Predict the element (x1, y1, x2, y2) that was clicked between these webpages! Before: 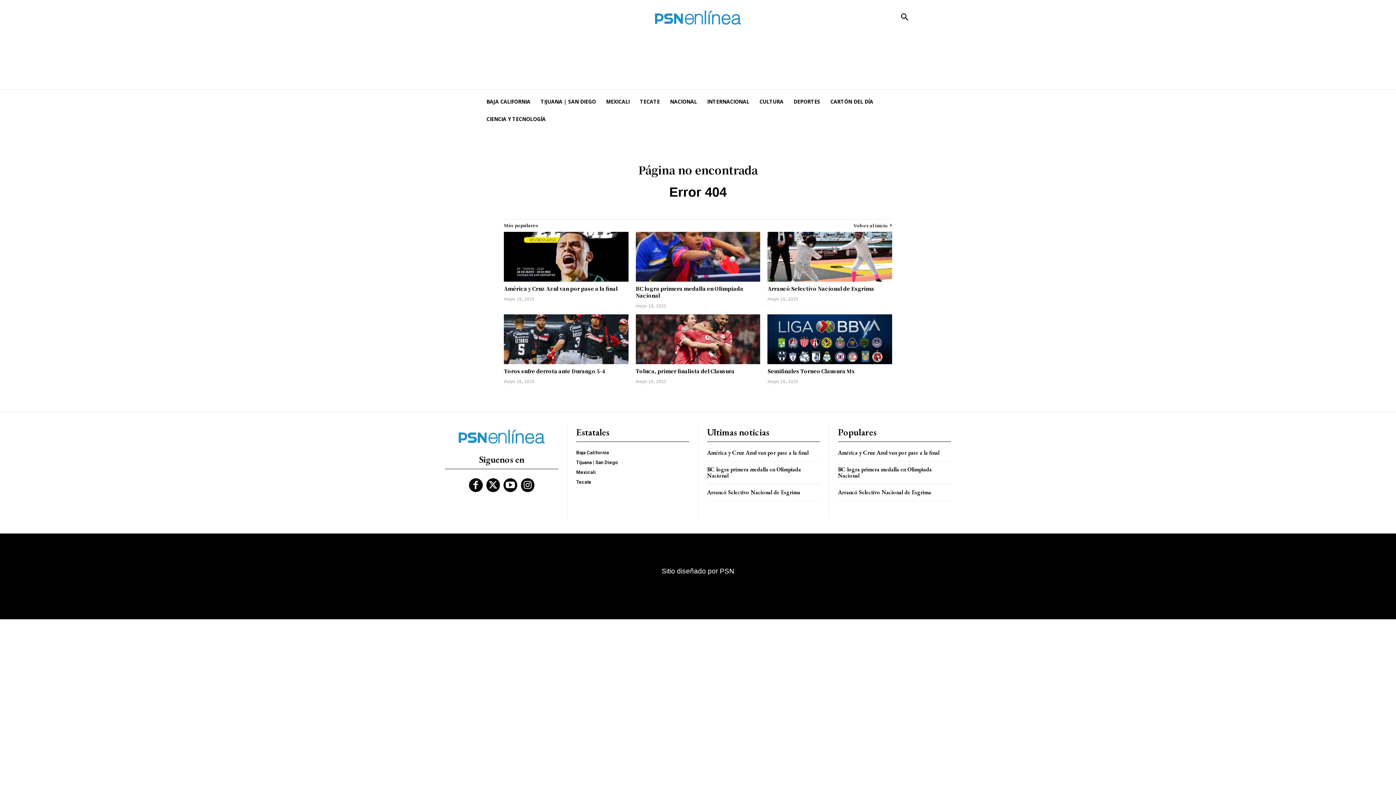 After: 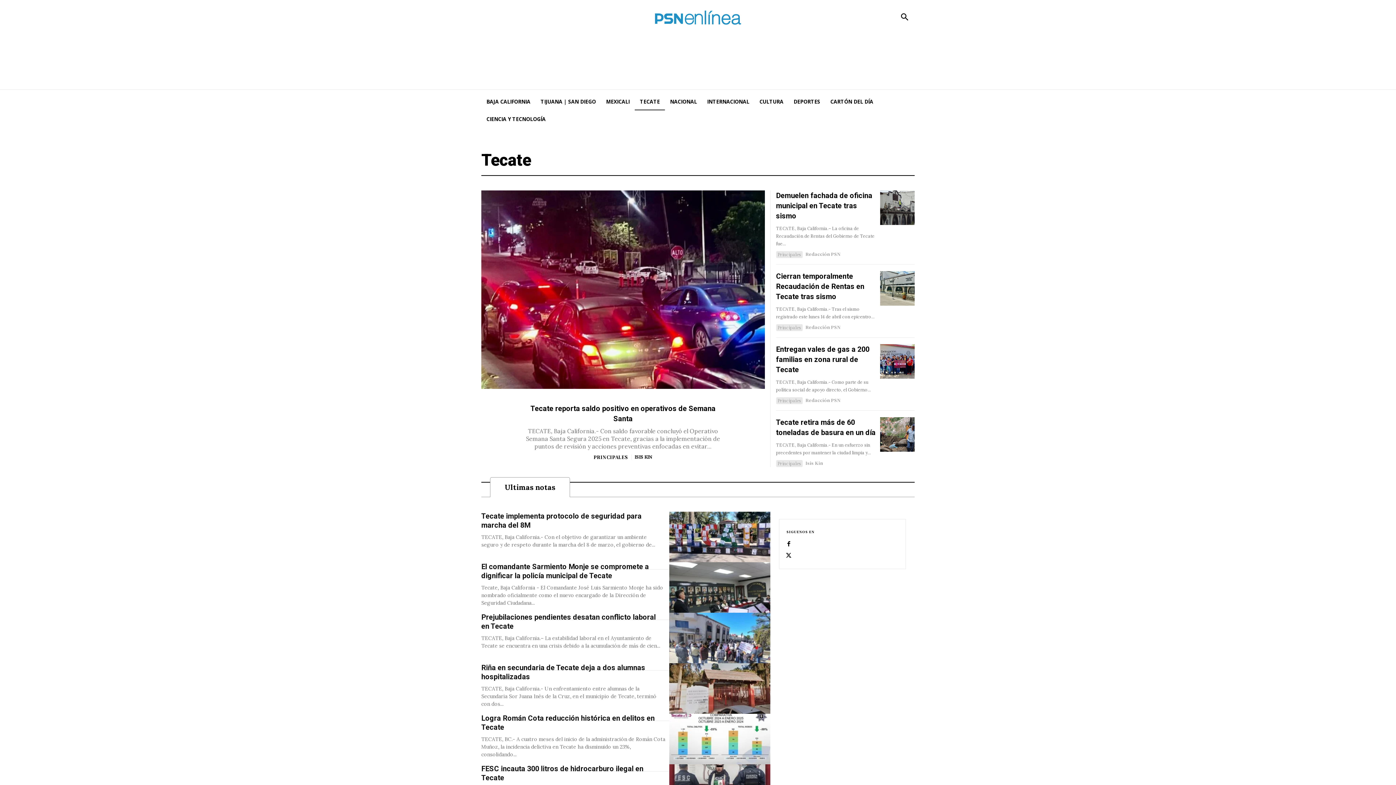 Action: label: Tecate bbox: (576, 479, 689, 485)